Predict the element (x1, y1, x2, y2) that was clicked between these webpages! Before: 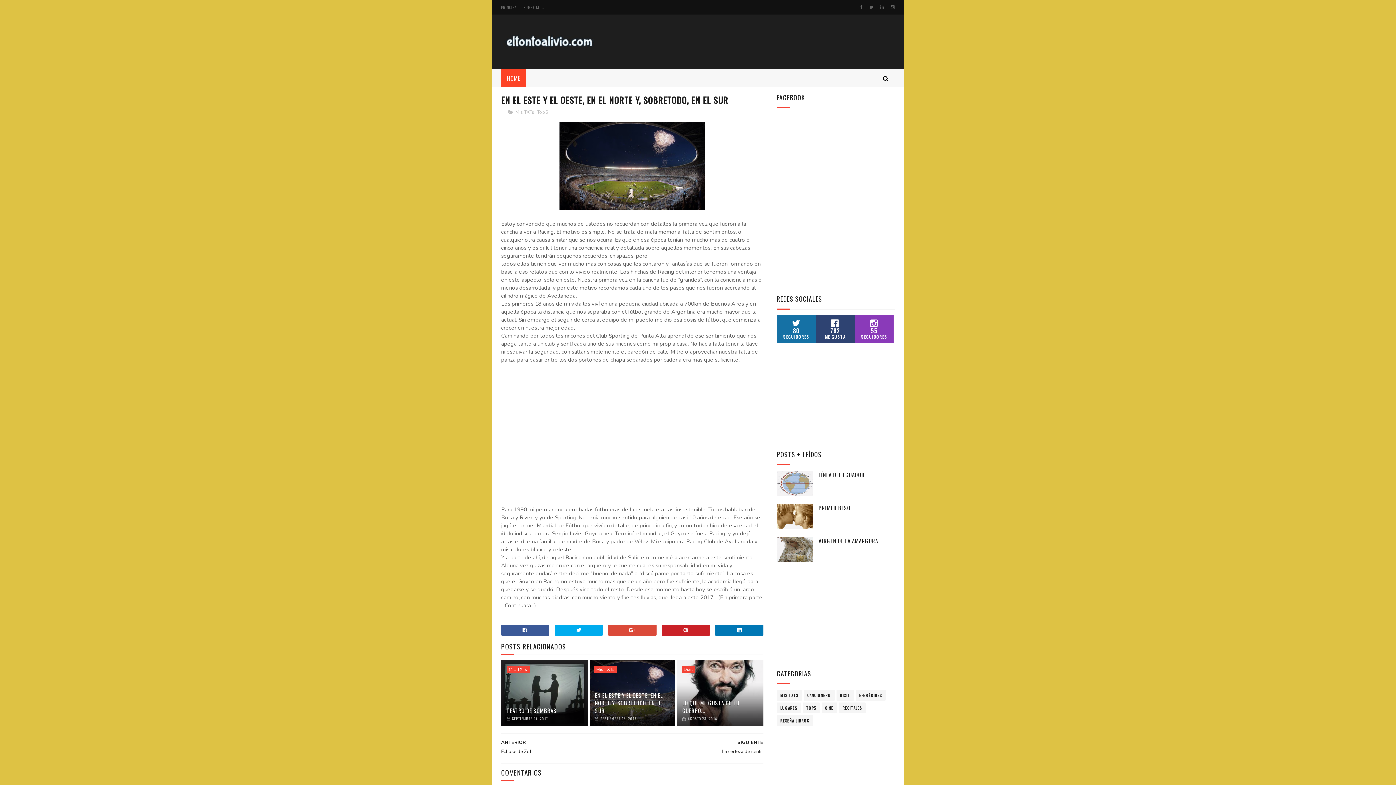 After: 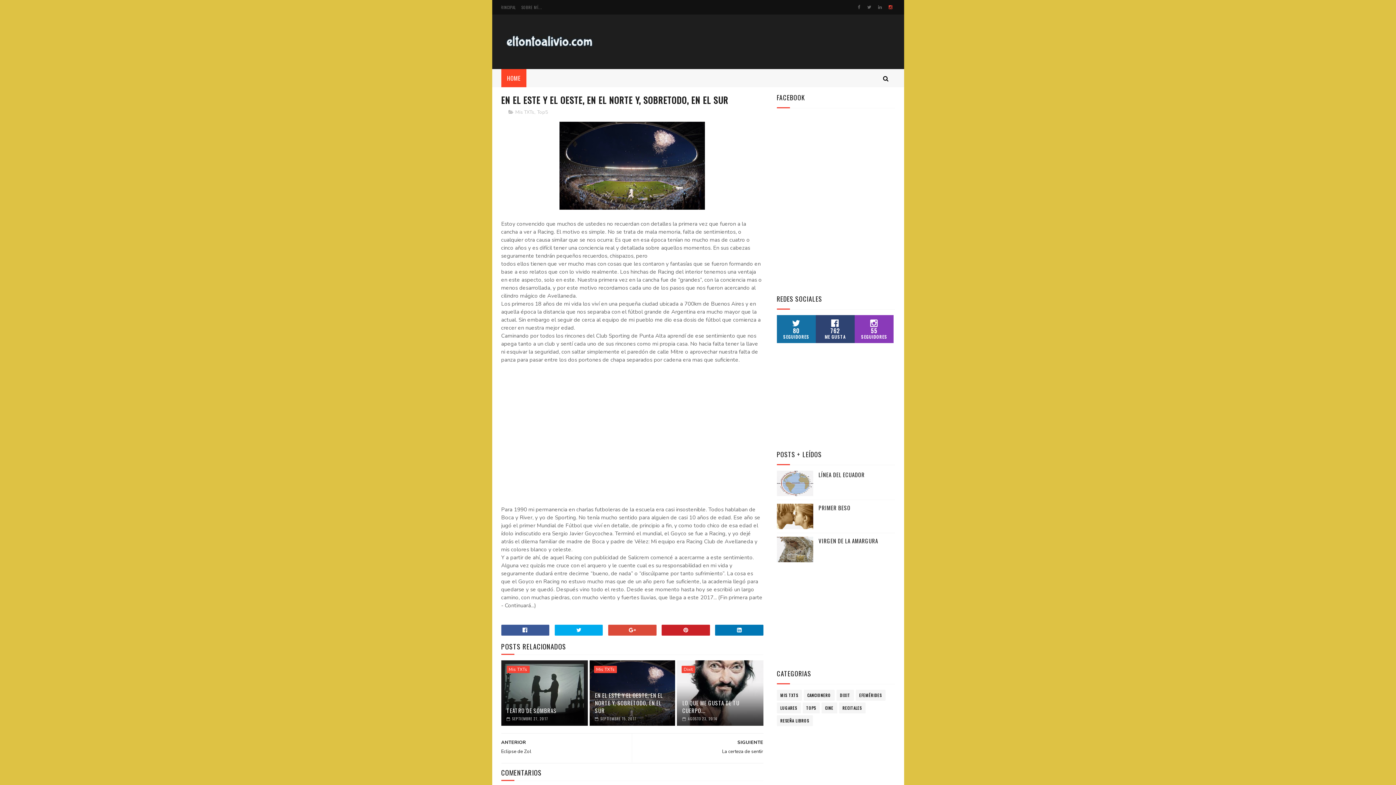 Action: bbox: (888, 0, 897, 14)